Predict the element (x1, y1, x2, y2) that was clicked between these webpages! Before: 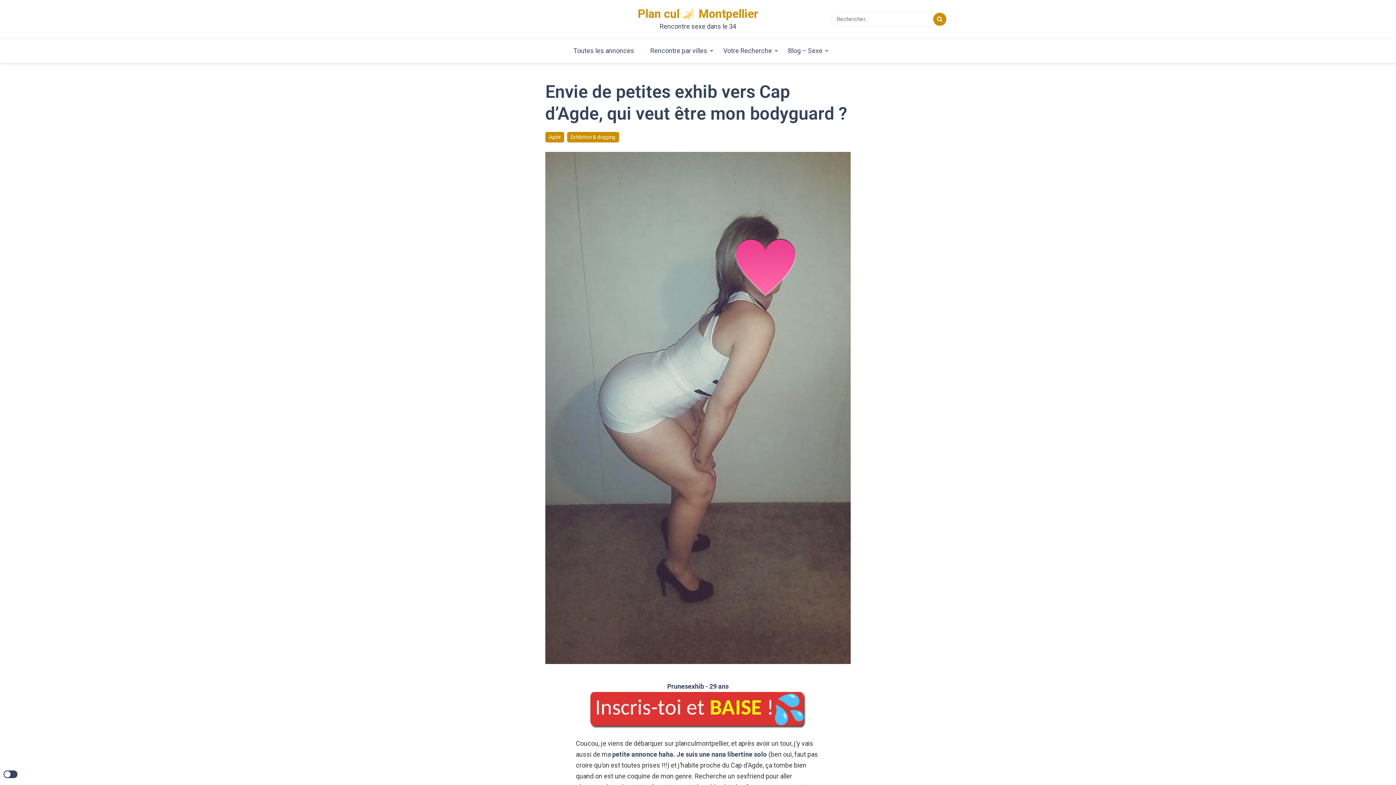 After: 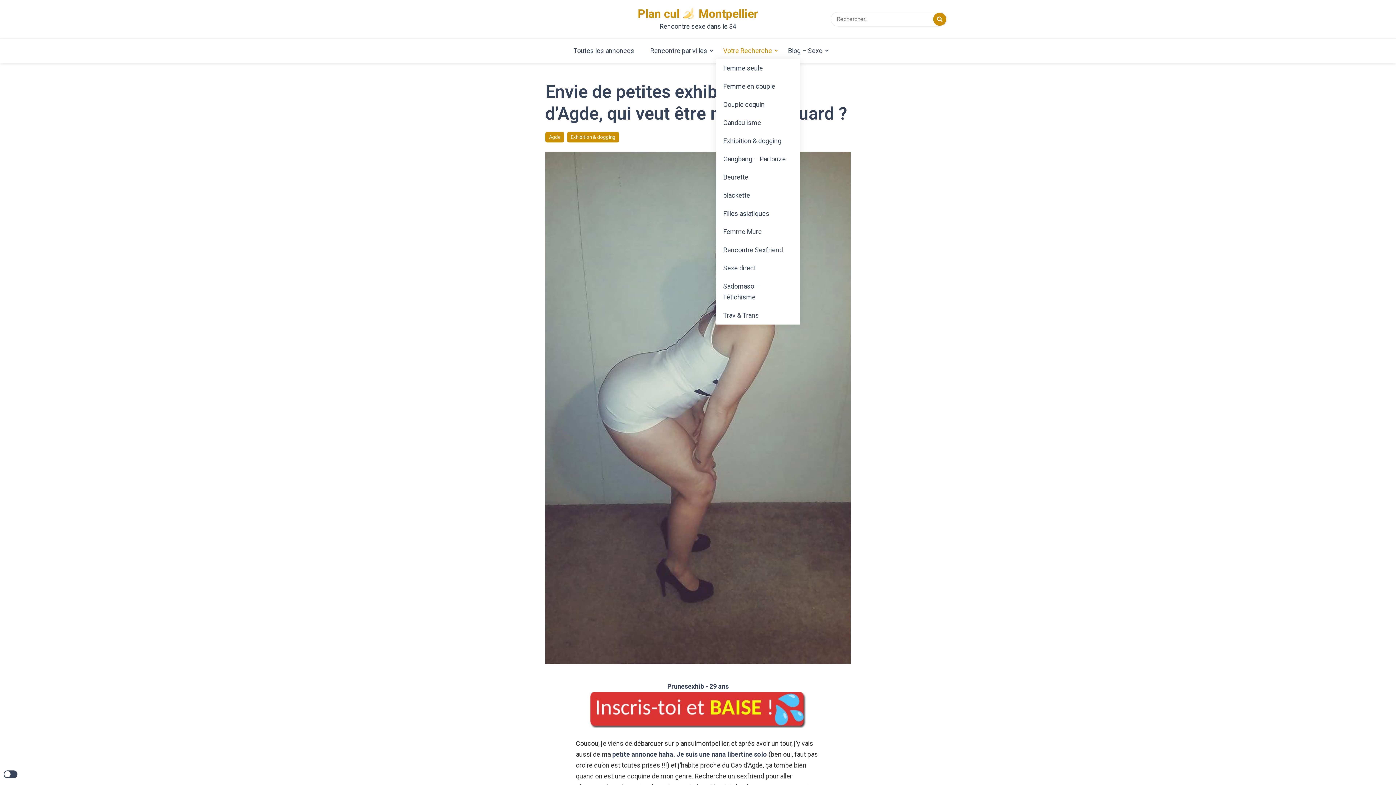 Action: label: Votre Recherche bbox: (716, 42, 779, 59)